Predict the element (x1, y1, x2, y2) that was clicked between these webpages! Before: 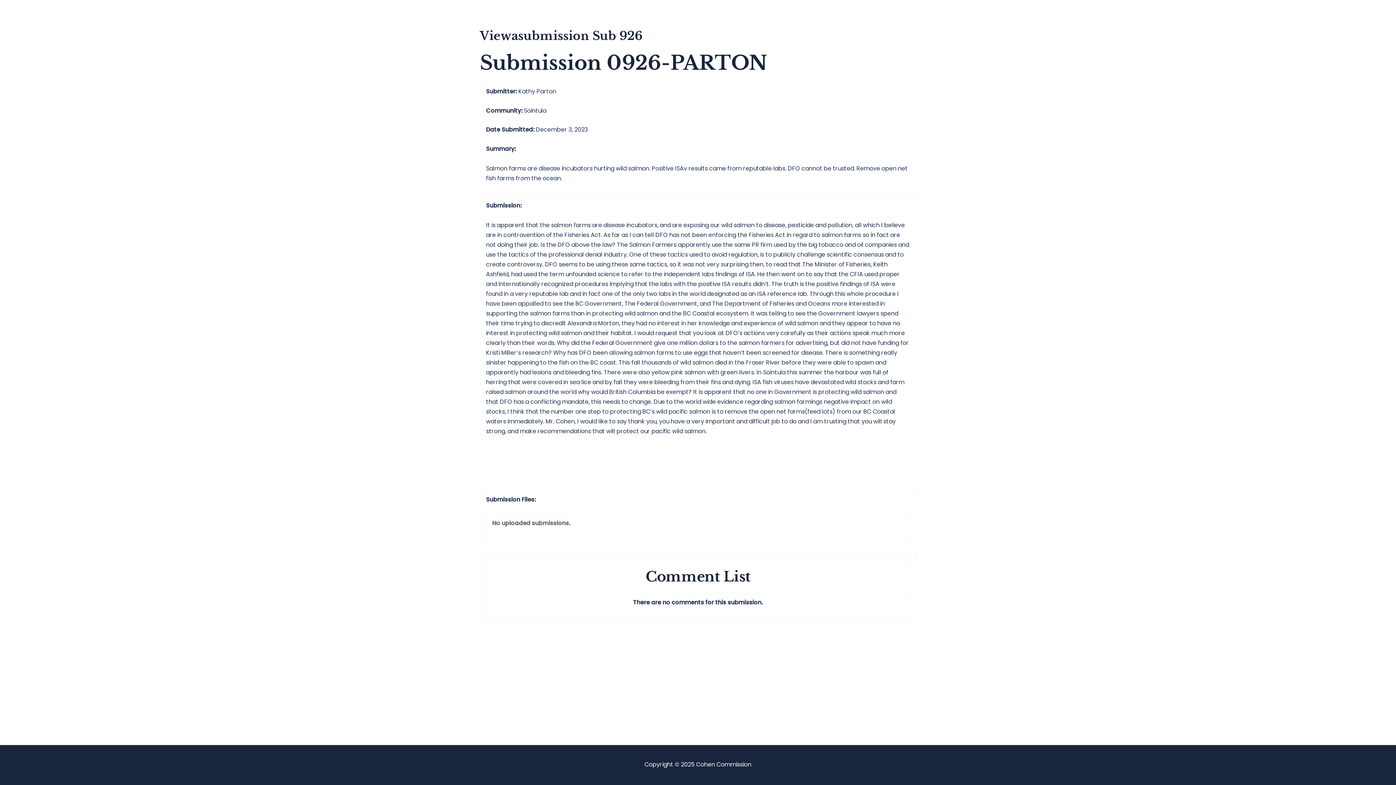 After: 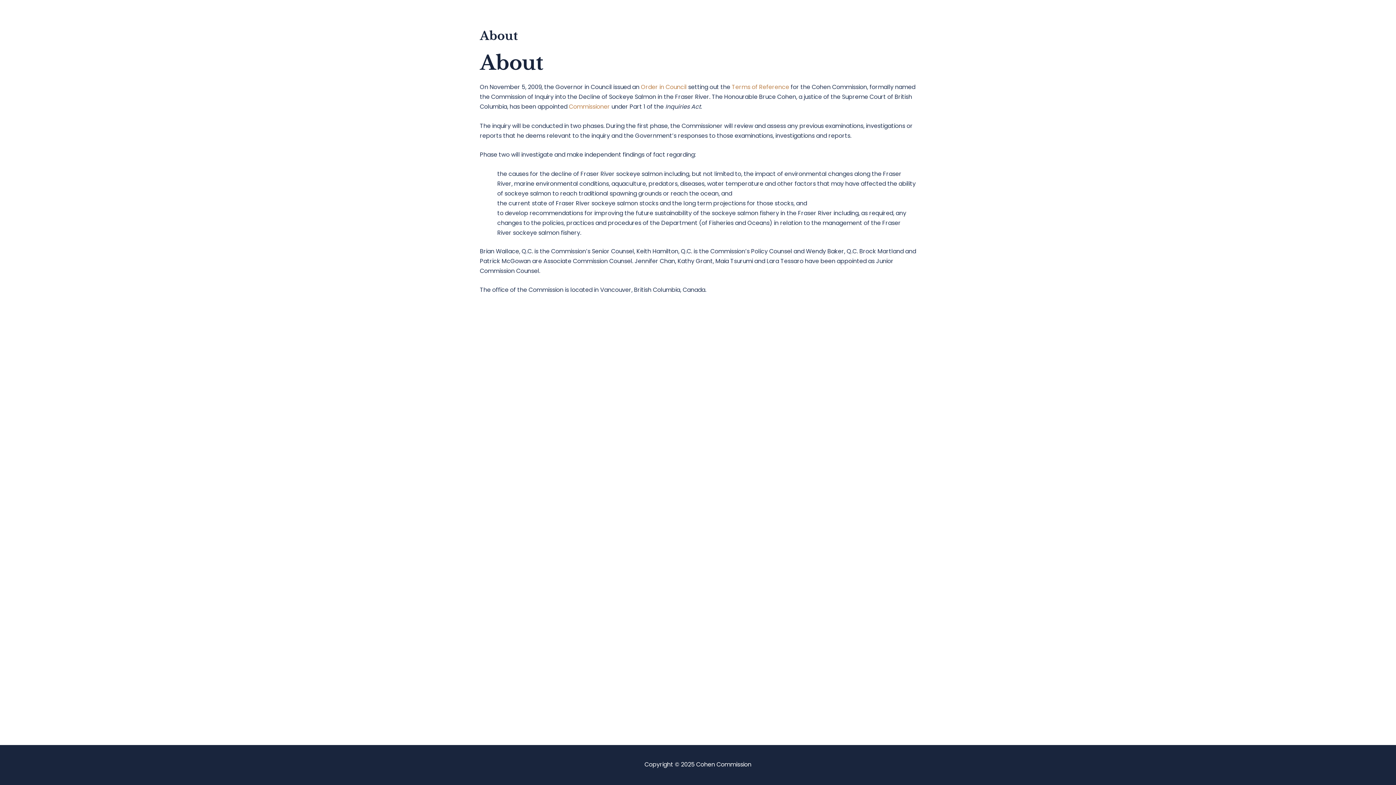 Action: label: About bbox: (887, 0, 916, 29)